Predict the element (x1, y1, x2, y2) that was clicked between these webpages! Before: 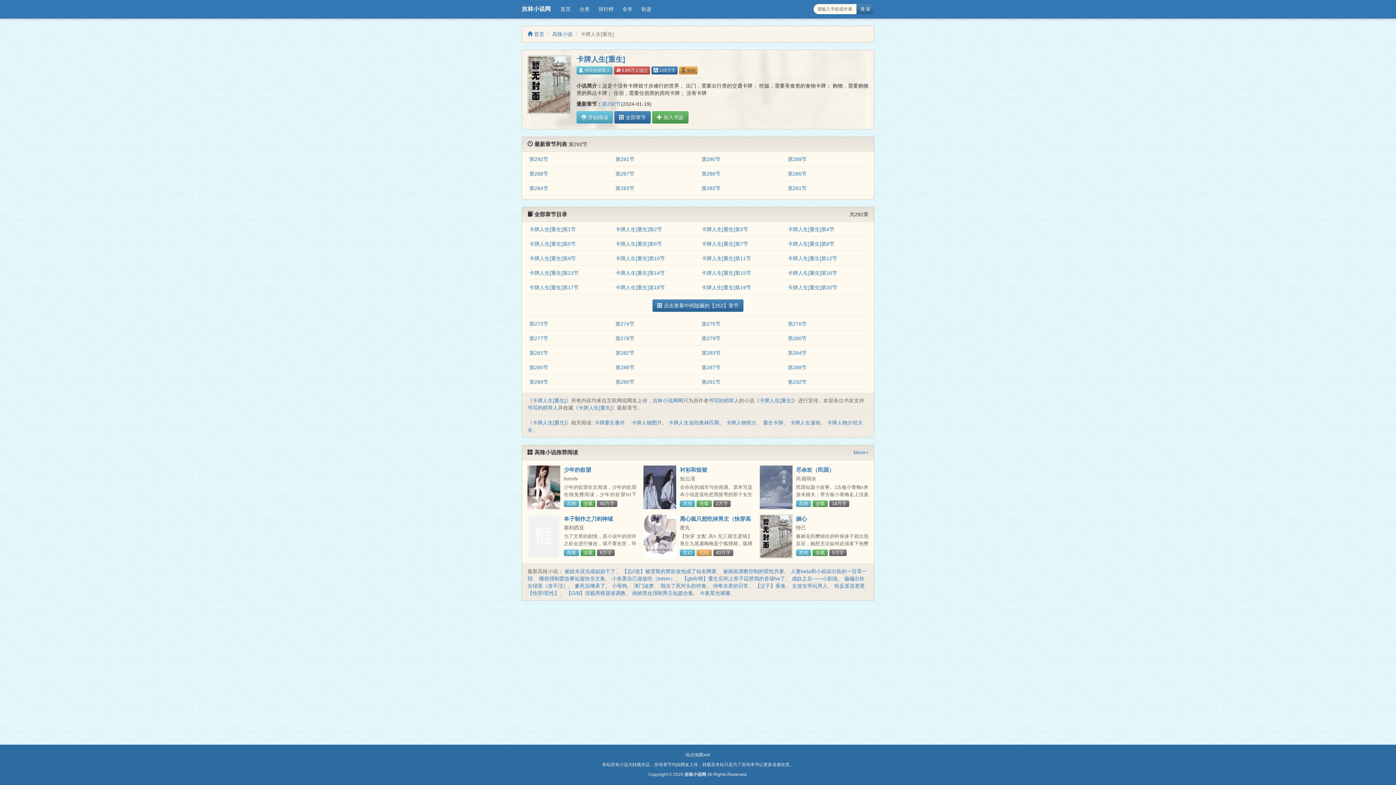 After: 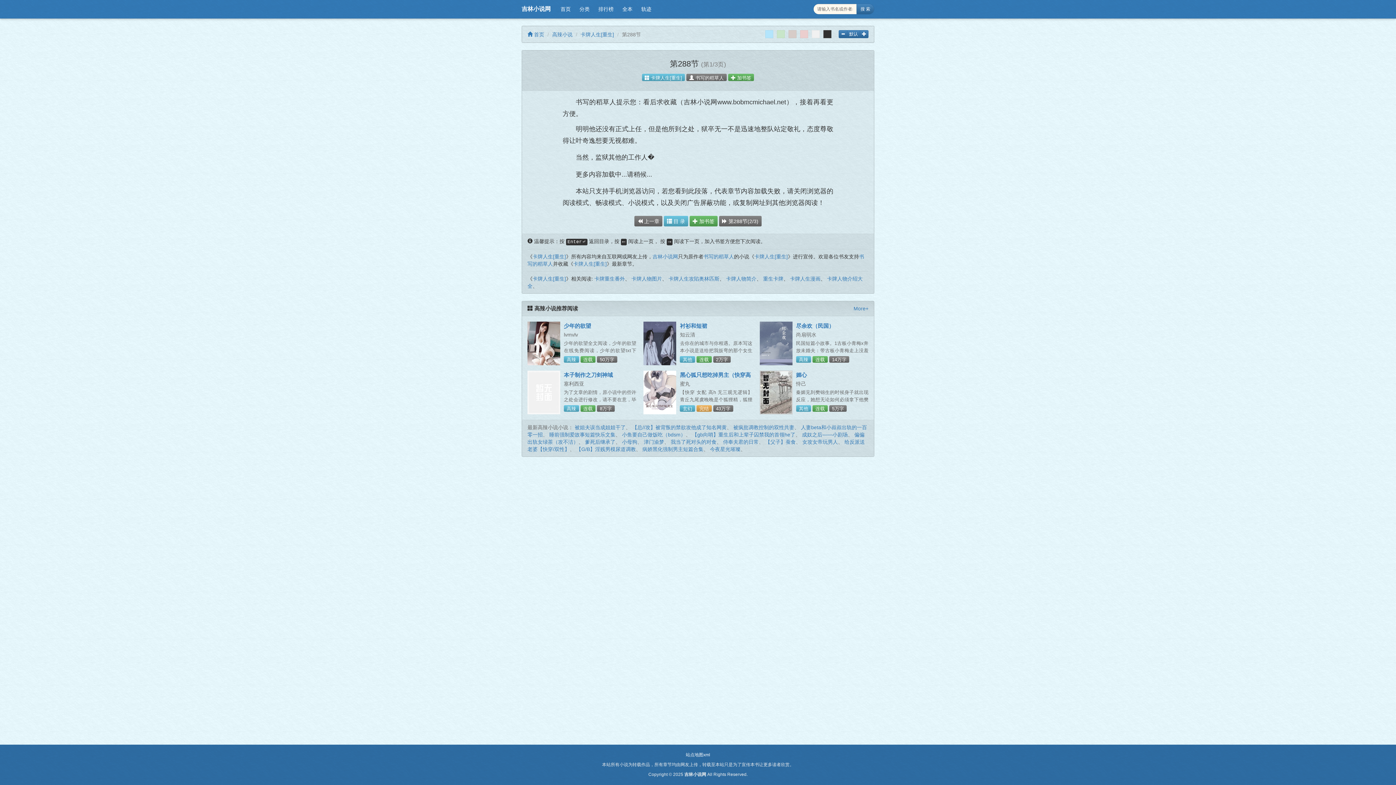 Action: bbox: (529, 171, 548, 176) label: 第288节